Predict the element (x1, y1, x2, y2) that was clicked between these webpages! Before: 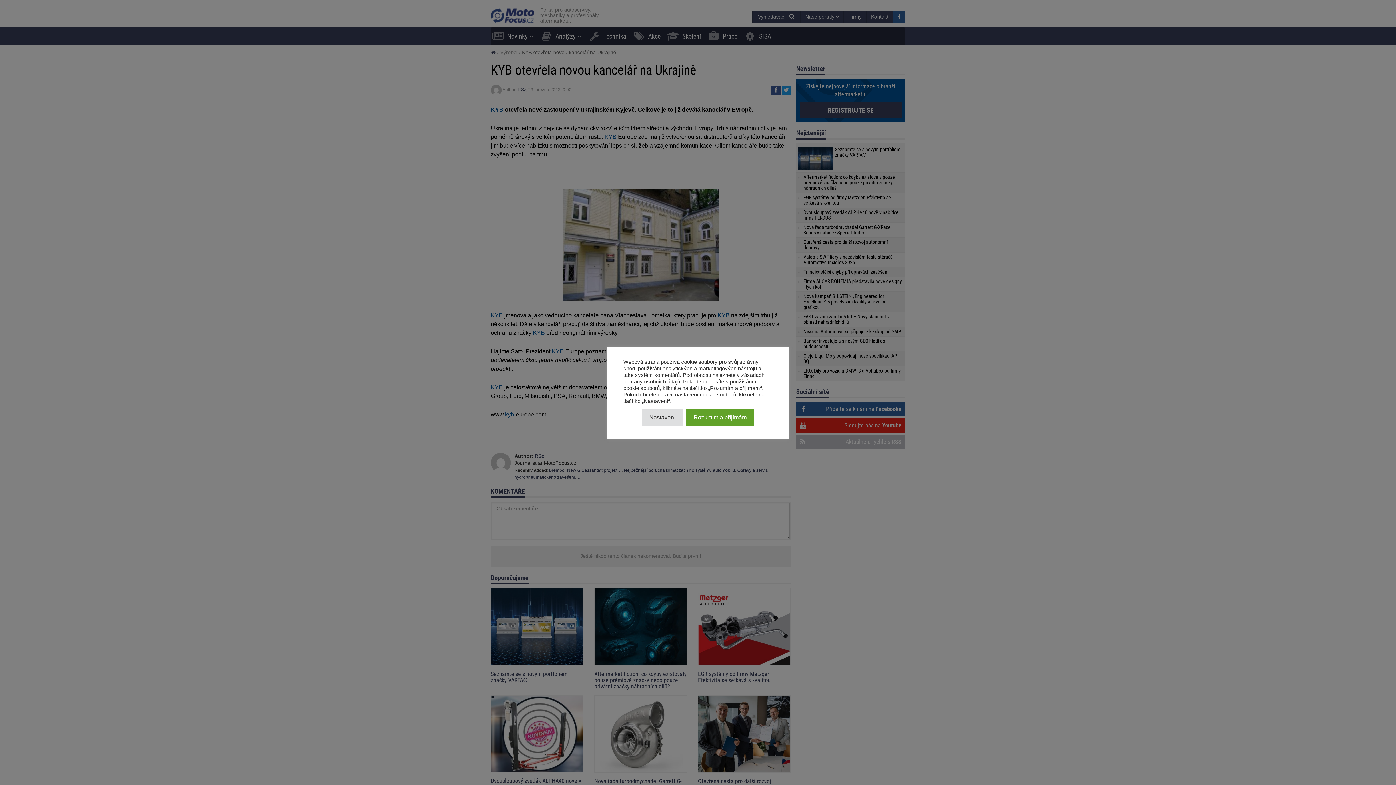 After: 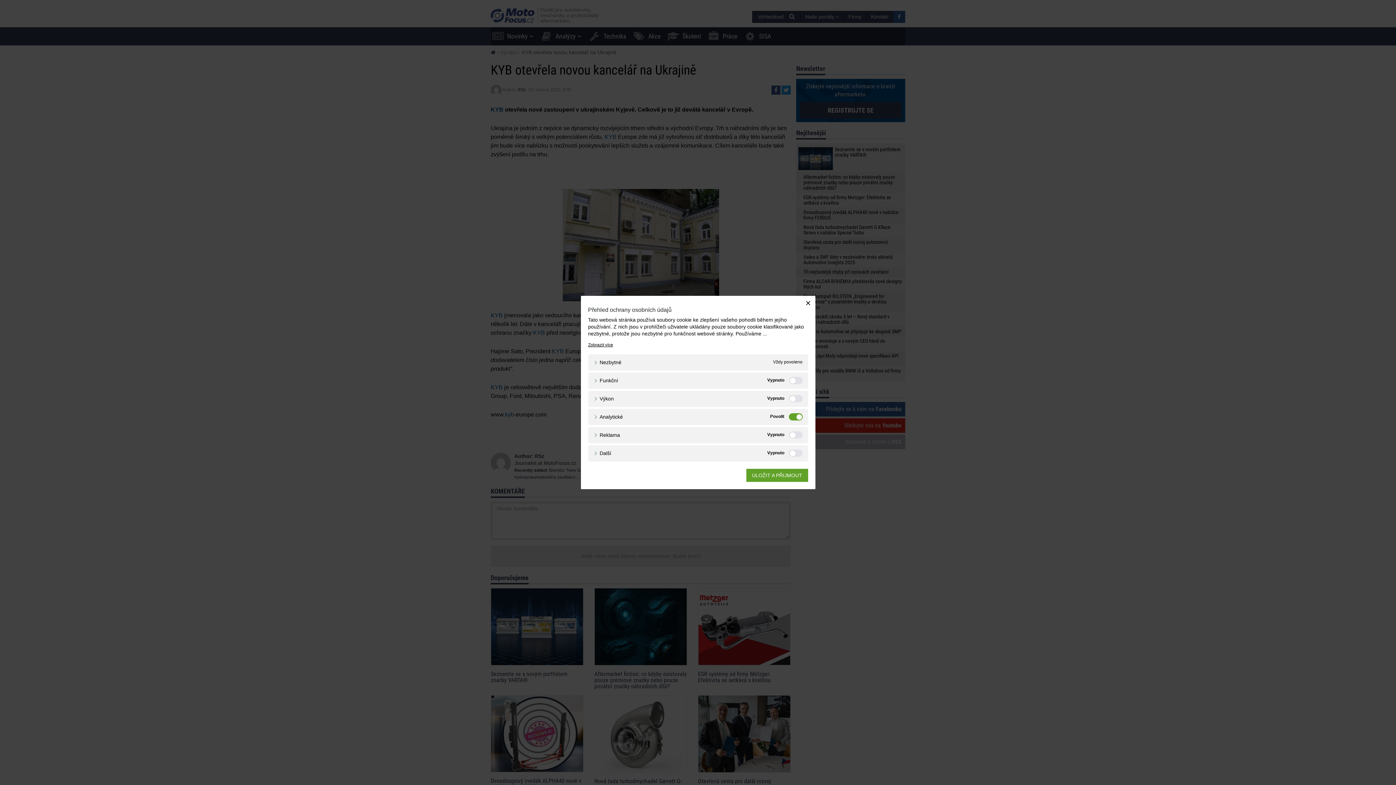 Action: label: Nastavení bbox: (642, 409, 682, 426)